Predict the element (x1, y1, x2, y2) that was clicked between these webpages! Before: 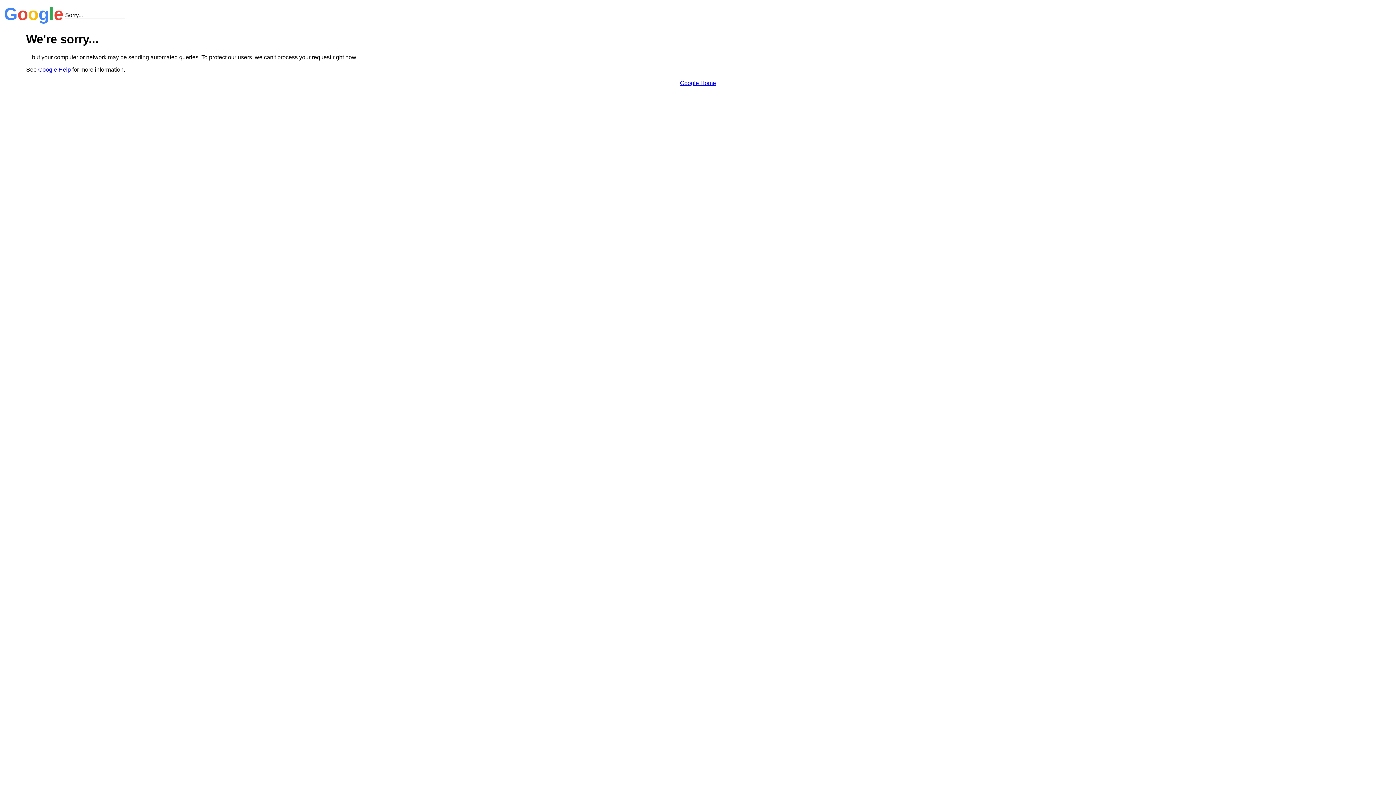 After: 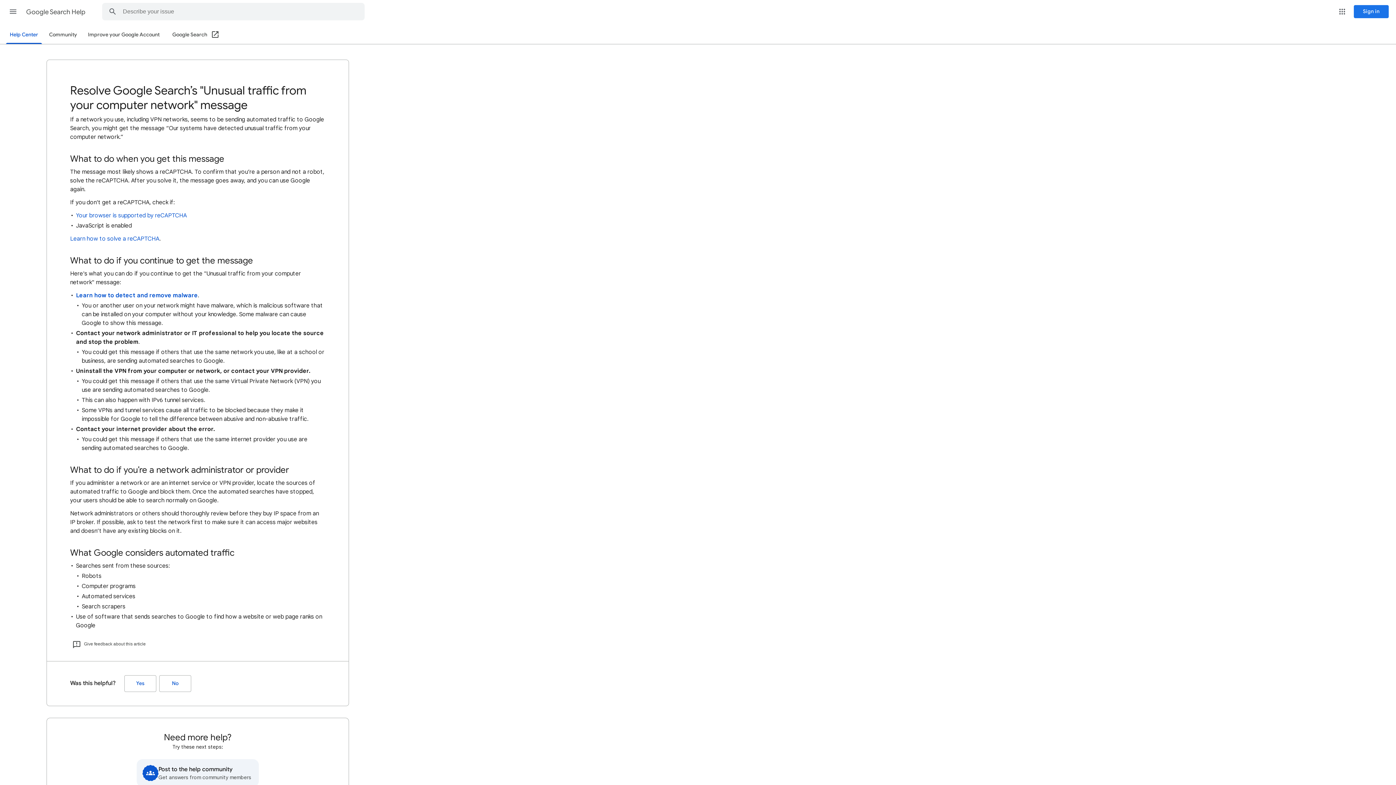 Action: label: Google Help bbox: (38, 66, 70, 72)